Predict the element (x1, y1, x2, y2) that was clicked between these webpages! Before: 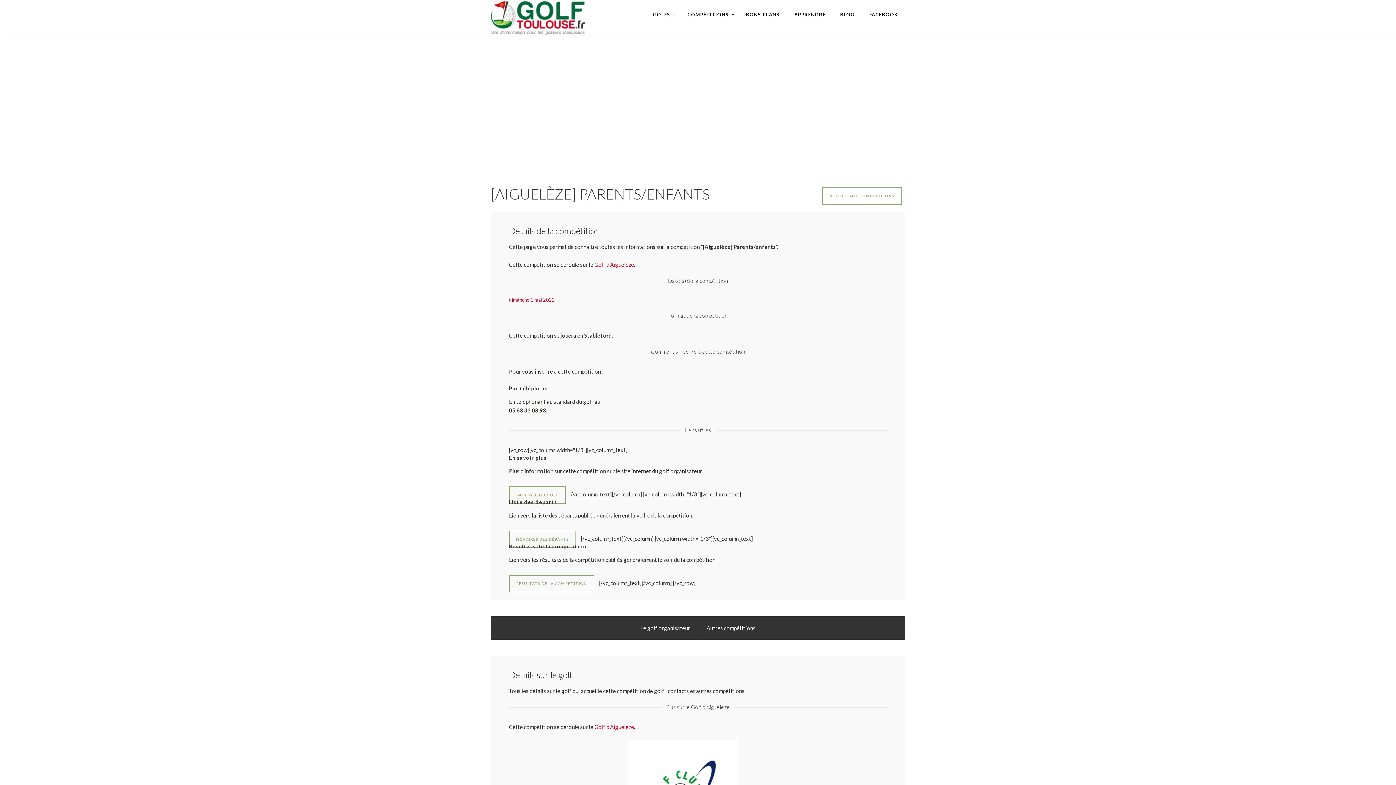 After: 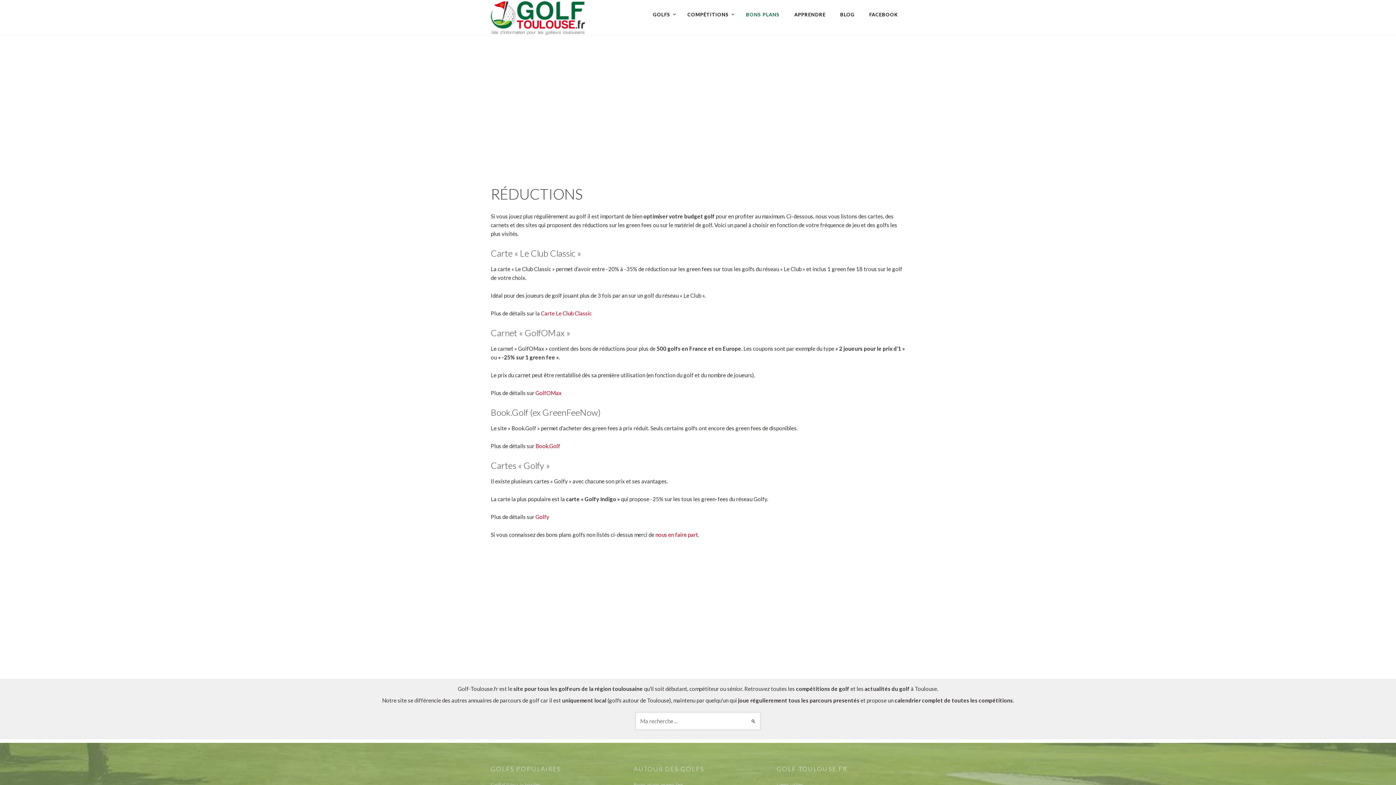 Action: bbox: (738, 0, 787, 29) label: BONS PLANS